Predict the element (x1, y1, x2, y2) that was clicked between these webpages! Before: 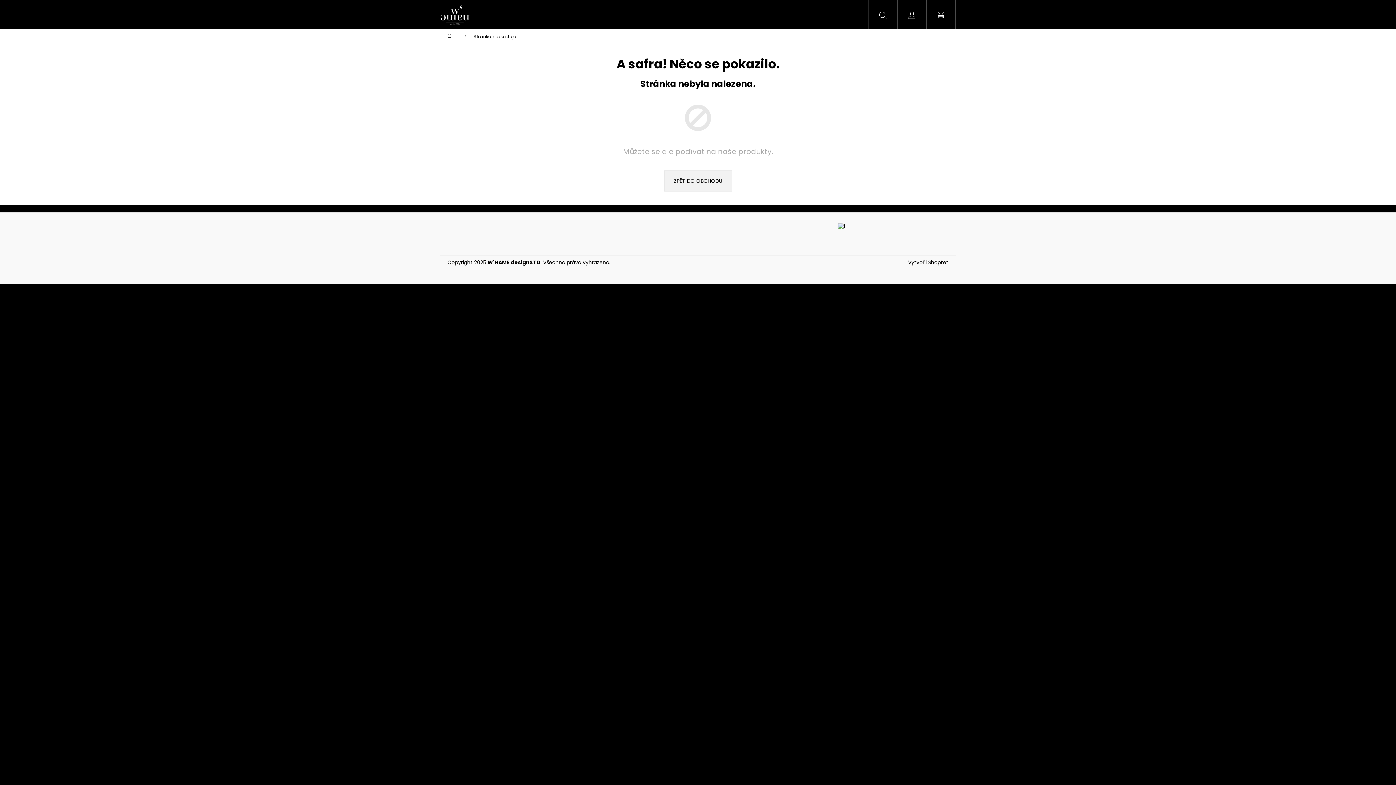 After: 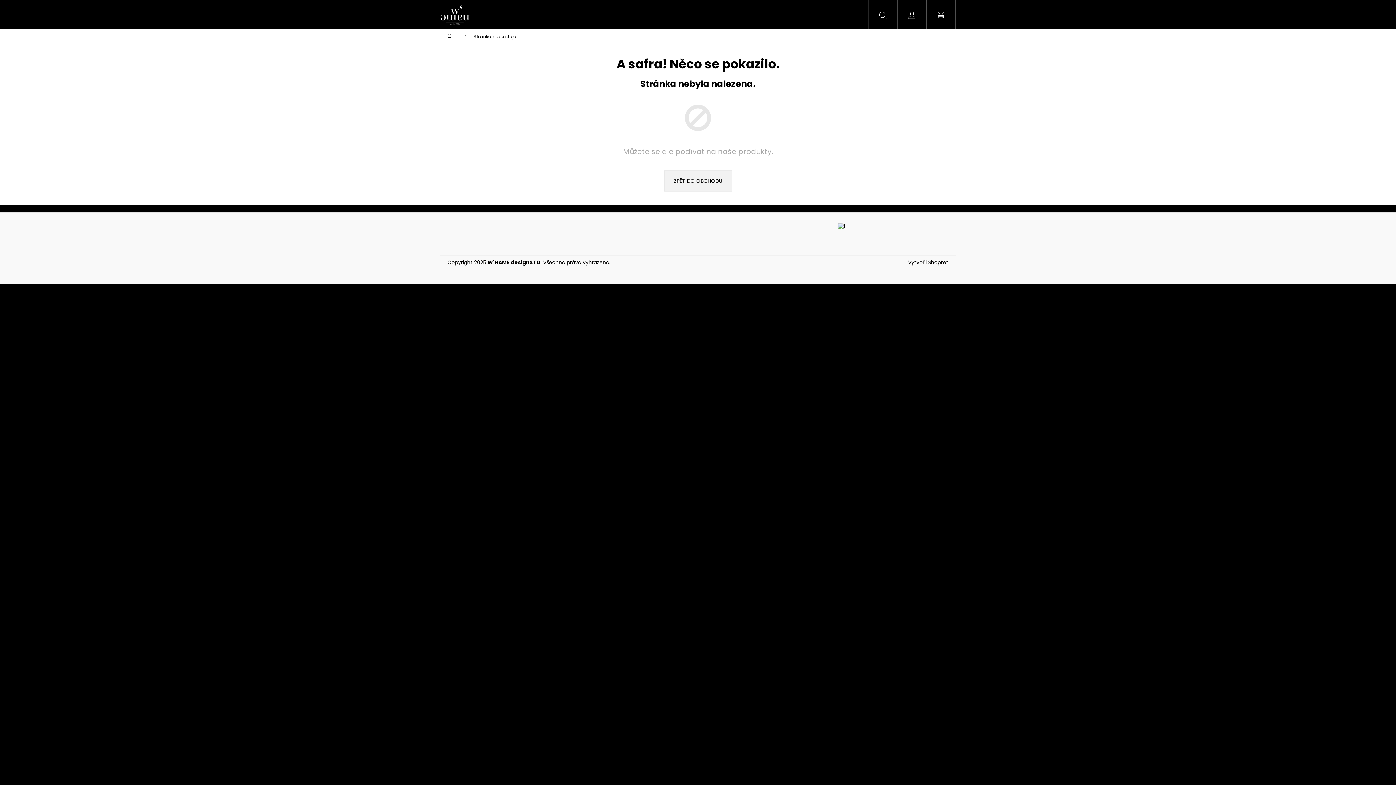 Action: label: Hledat bbox: (868, 0, 897, 29)